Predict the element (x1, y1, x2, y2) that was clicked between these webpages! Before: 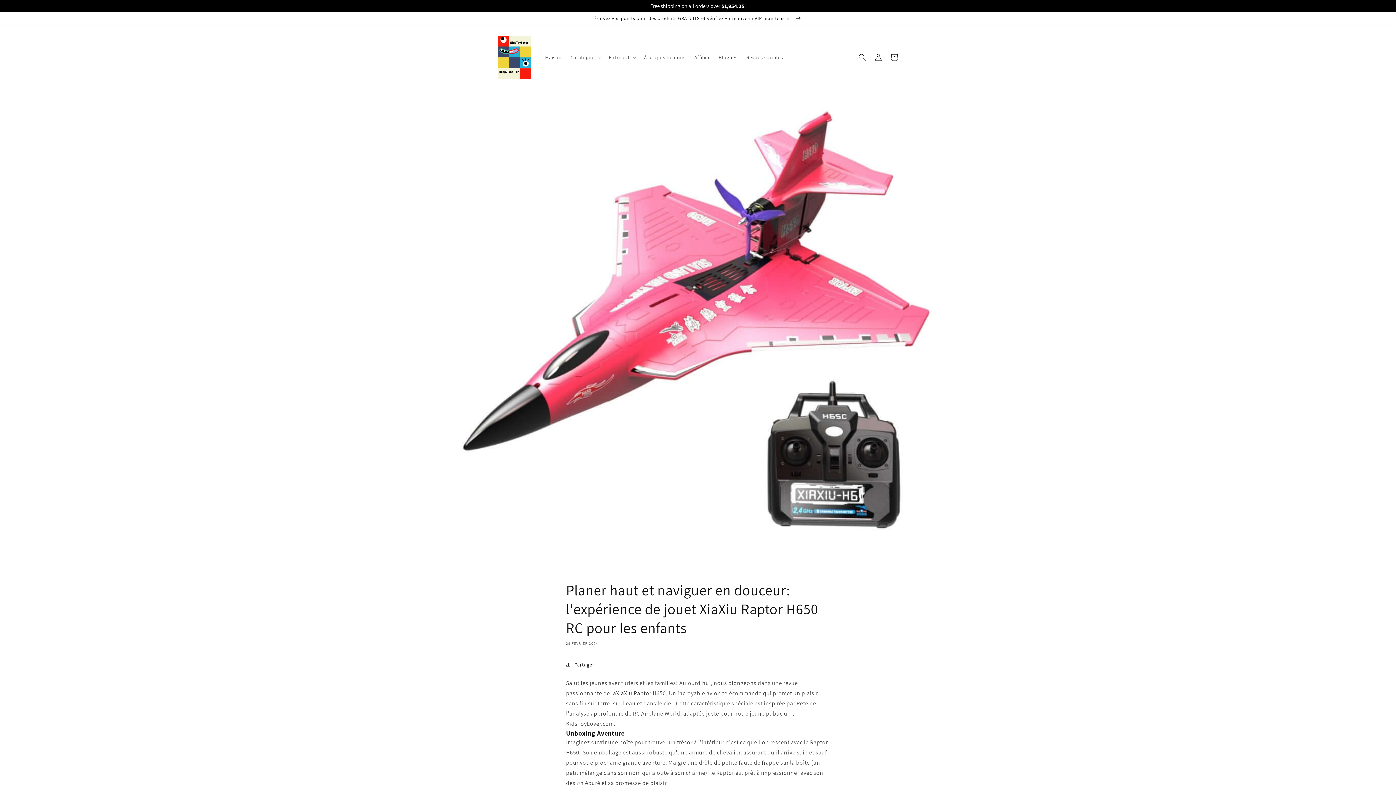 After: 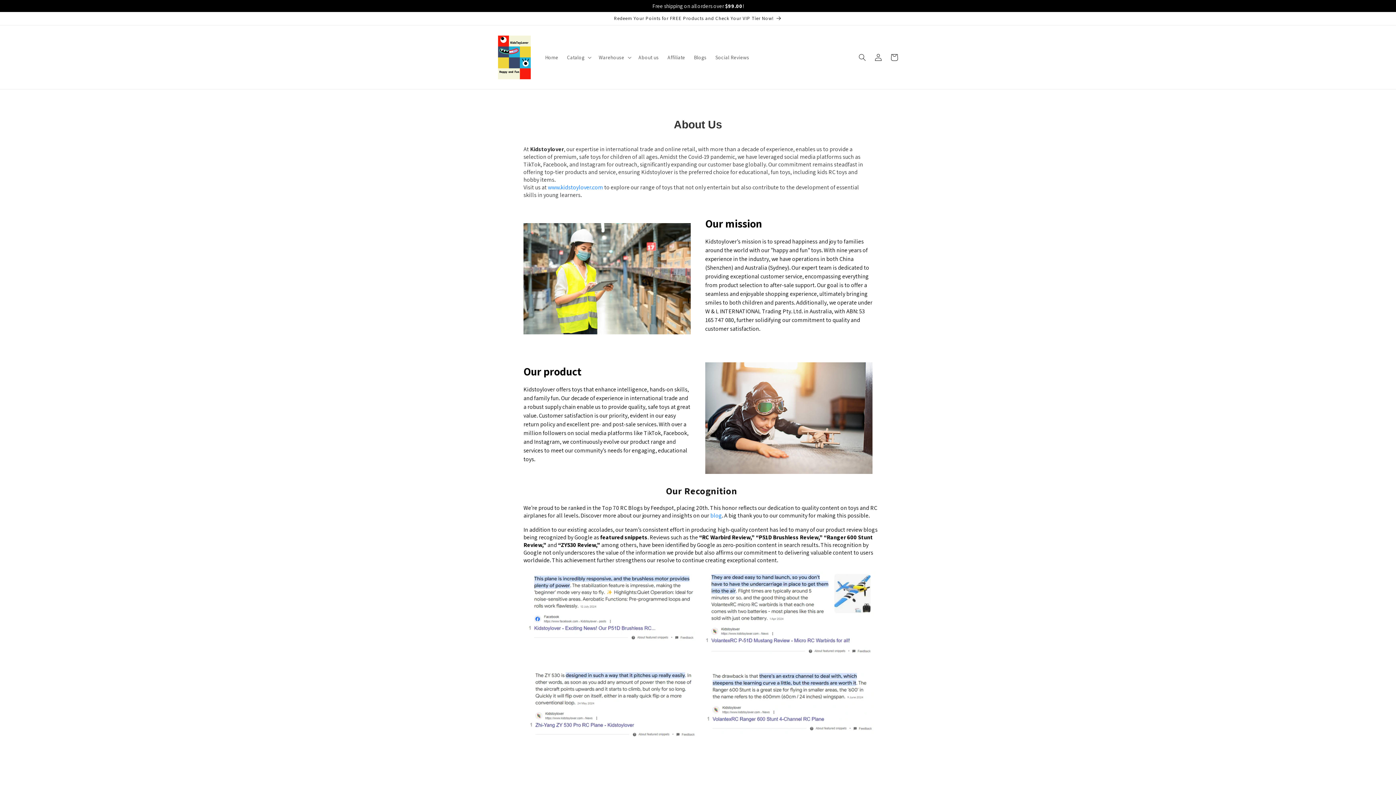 Action: bbox: (639, 49, 690, 64) label: À propos de nous